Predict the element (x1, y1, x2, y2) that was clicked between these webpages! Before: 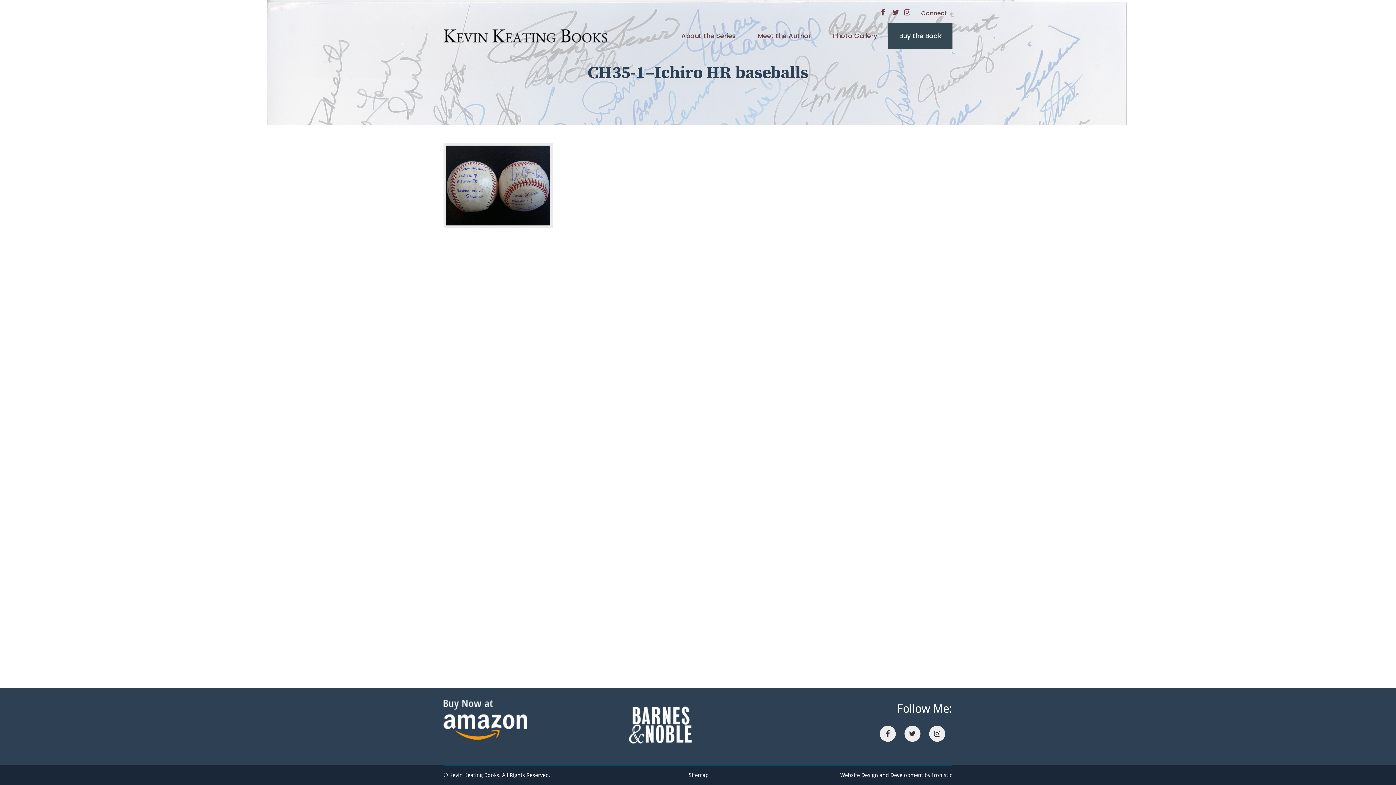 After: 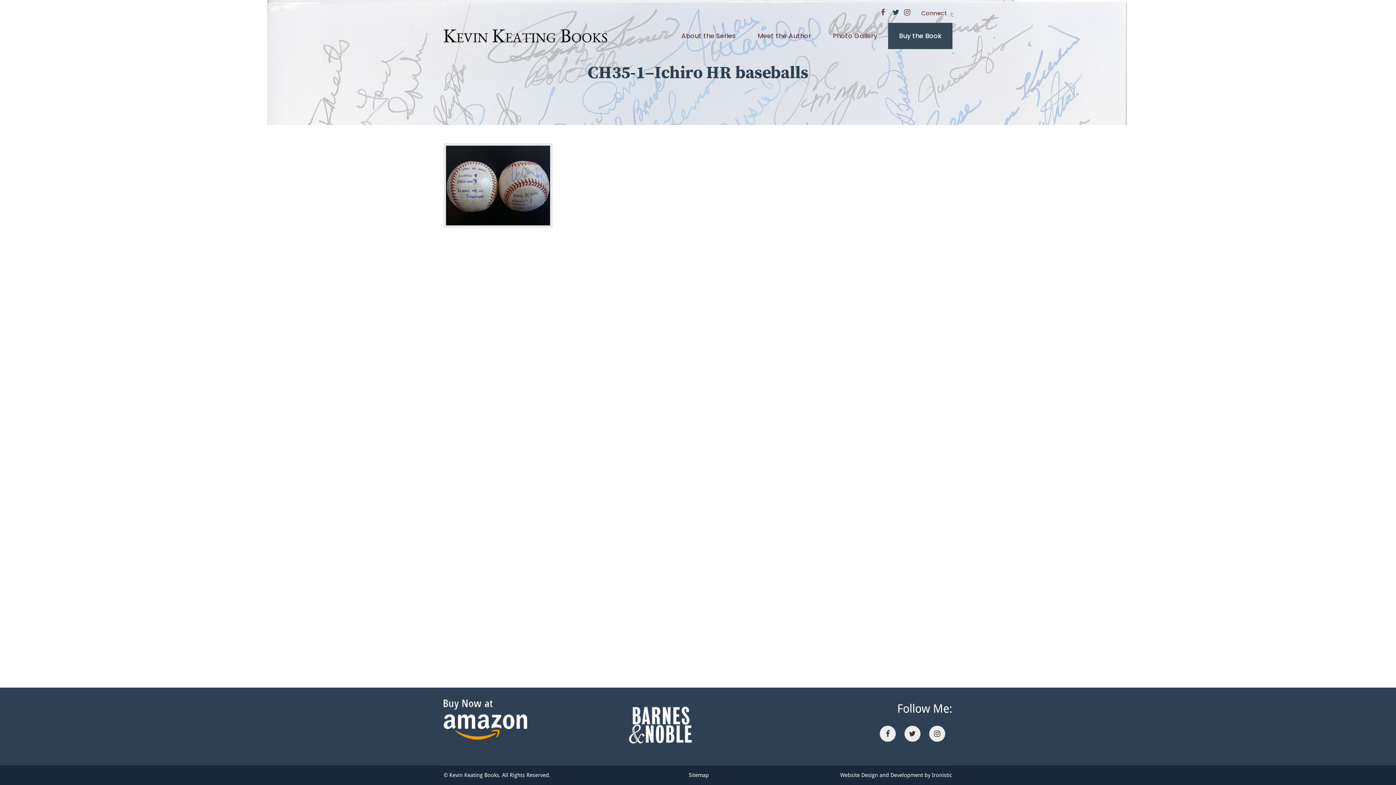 Action: bbox: (892, 7, 904, 19)